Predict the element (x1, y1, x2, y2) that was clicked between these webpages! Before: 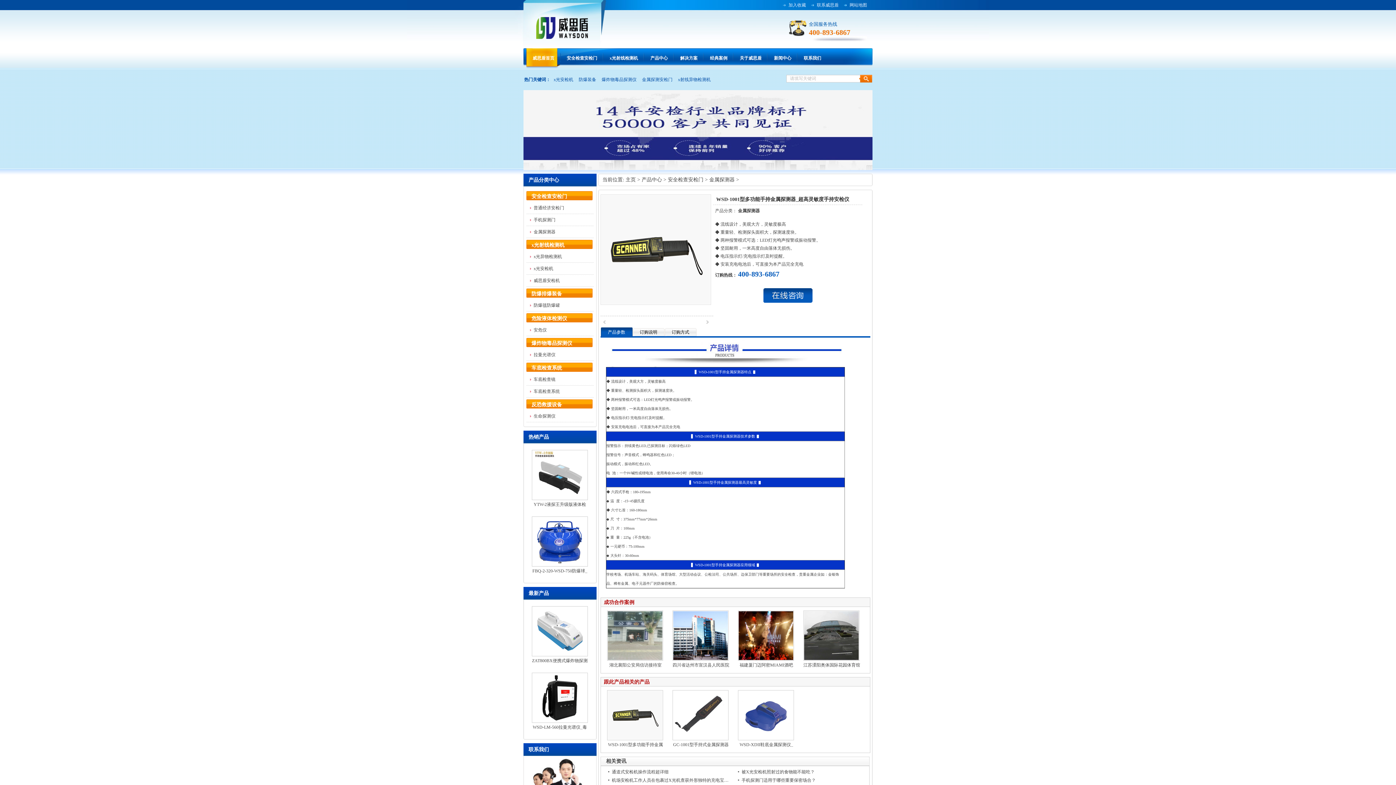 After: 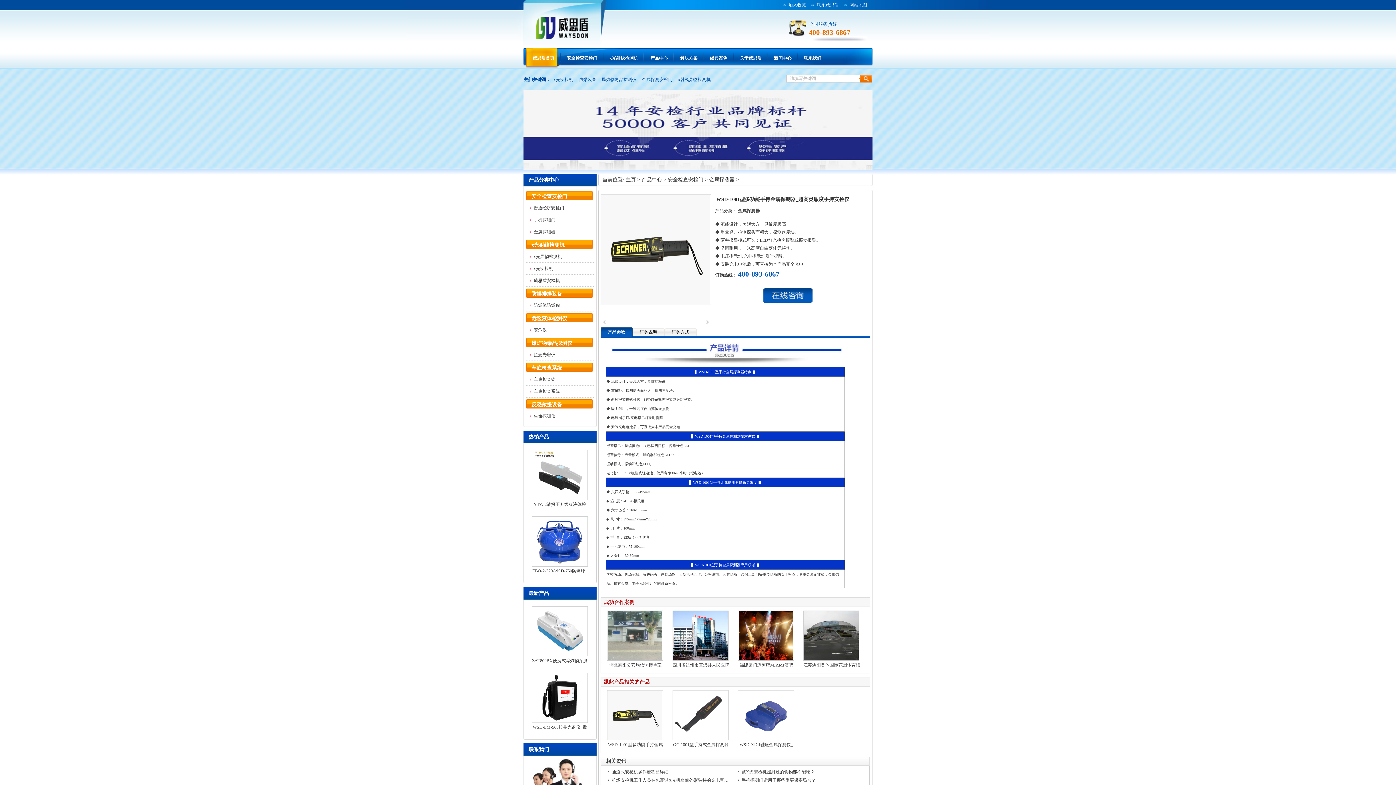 Action: bbox: (672, 657, 728, 662)